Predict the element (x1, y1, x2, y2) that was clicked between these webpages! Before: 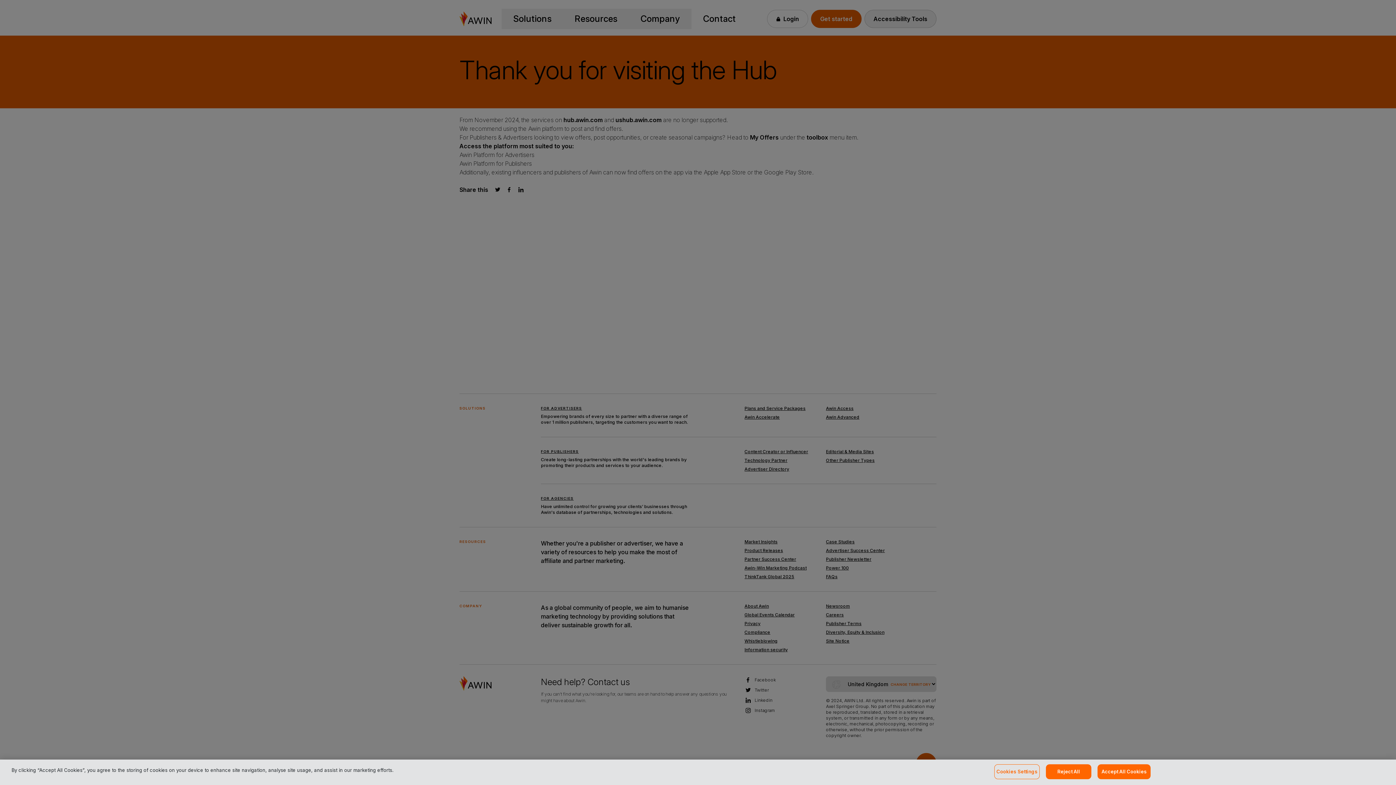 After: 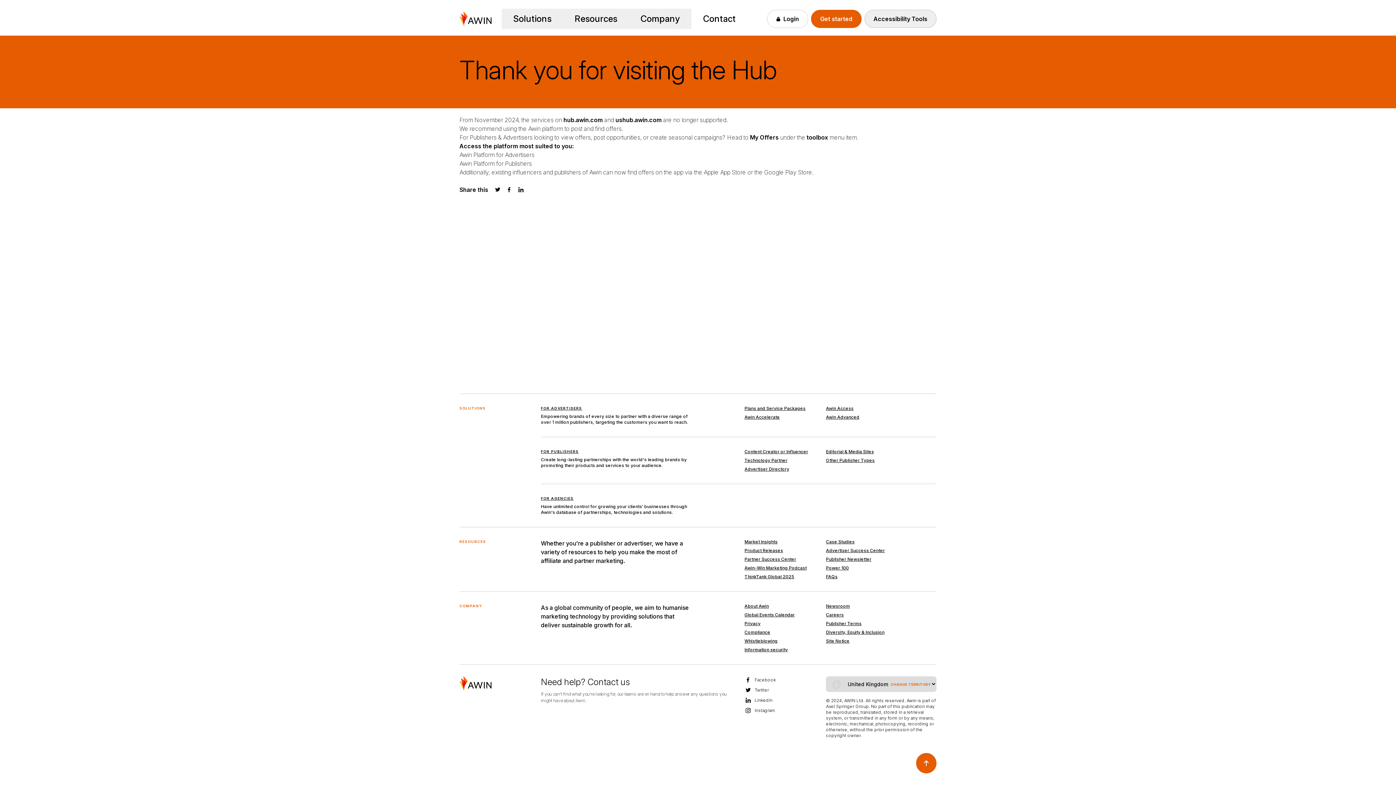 Action: label: Reject All bbox: (1046, 764, 1091, 779)